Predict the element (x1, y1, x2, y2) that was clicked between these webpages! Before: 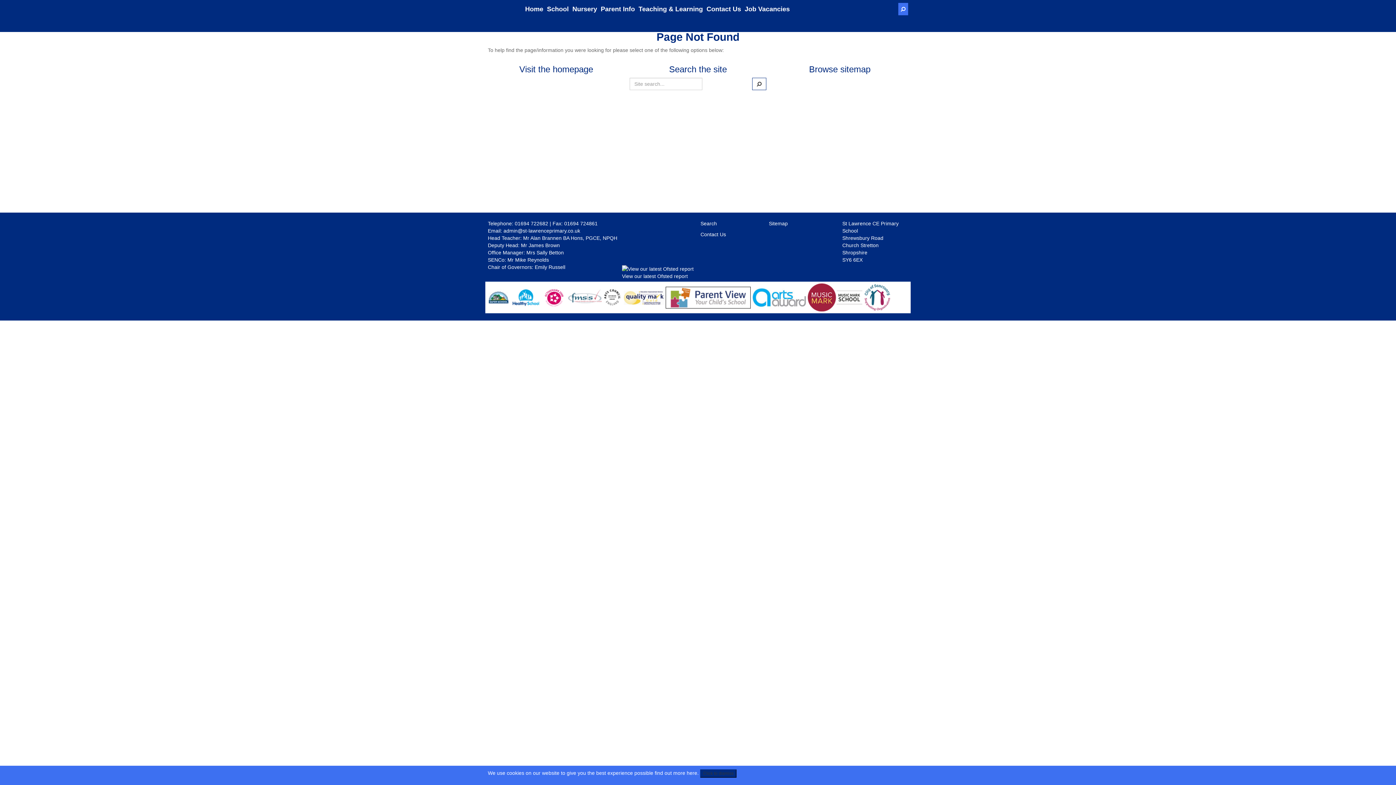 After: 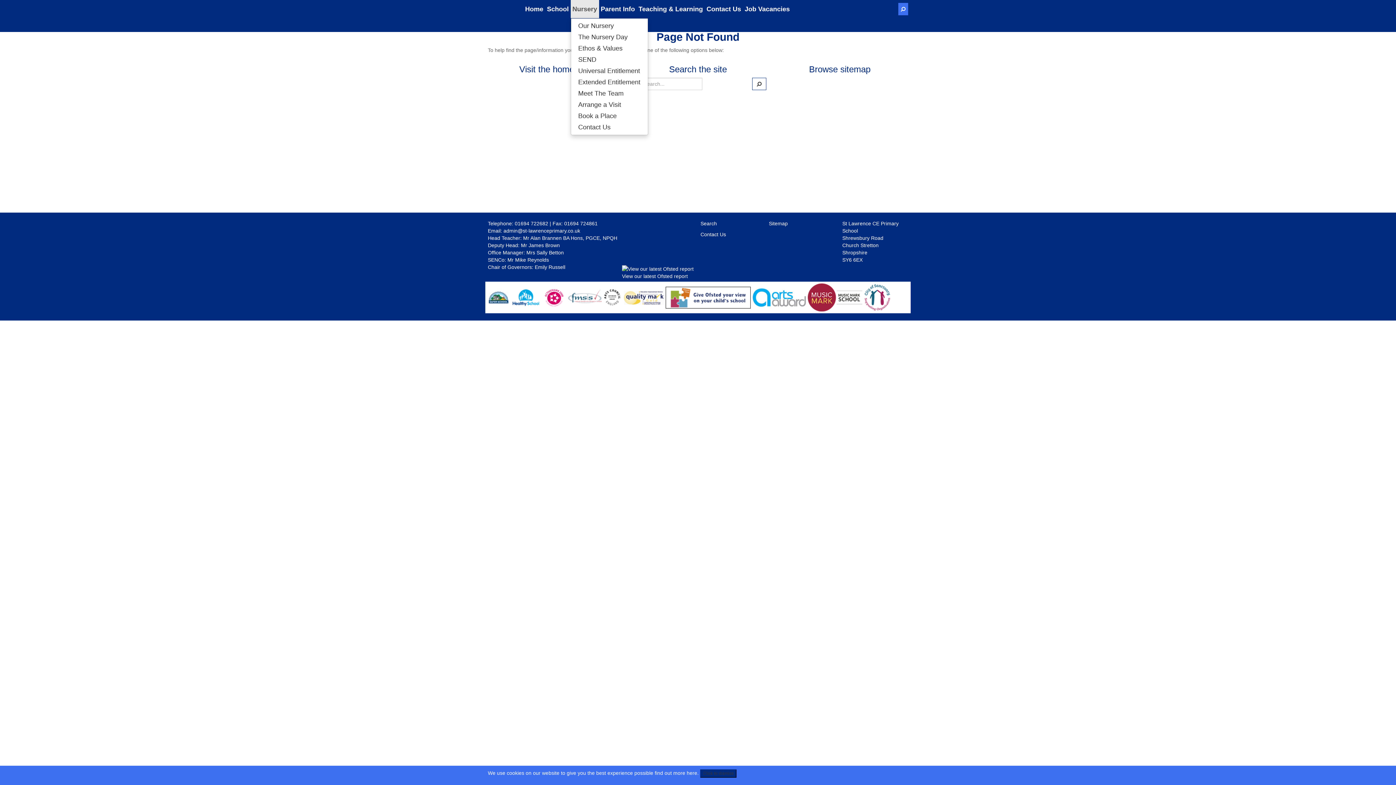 Action: label: Nursery bbox: (570, 0, 599, 18)